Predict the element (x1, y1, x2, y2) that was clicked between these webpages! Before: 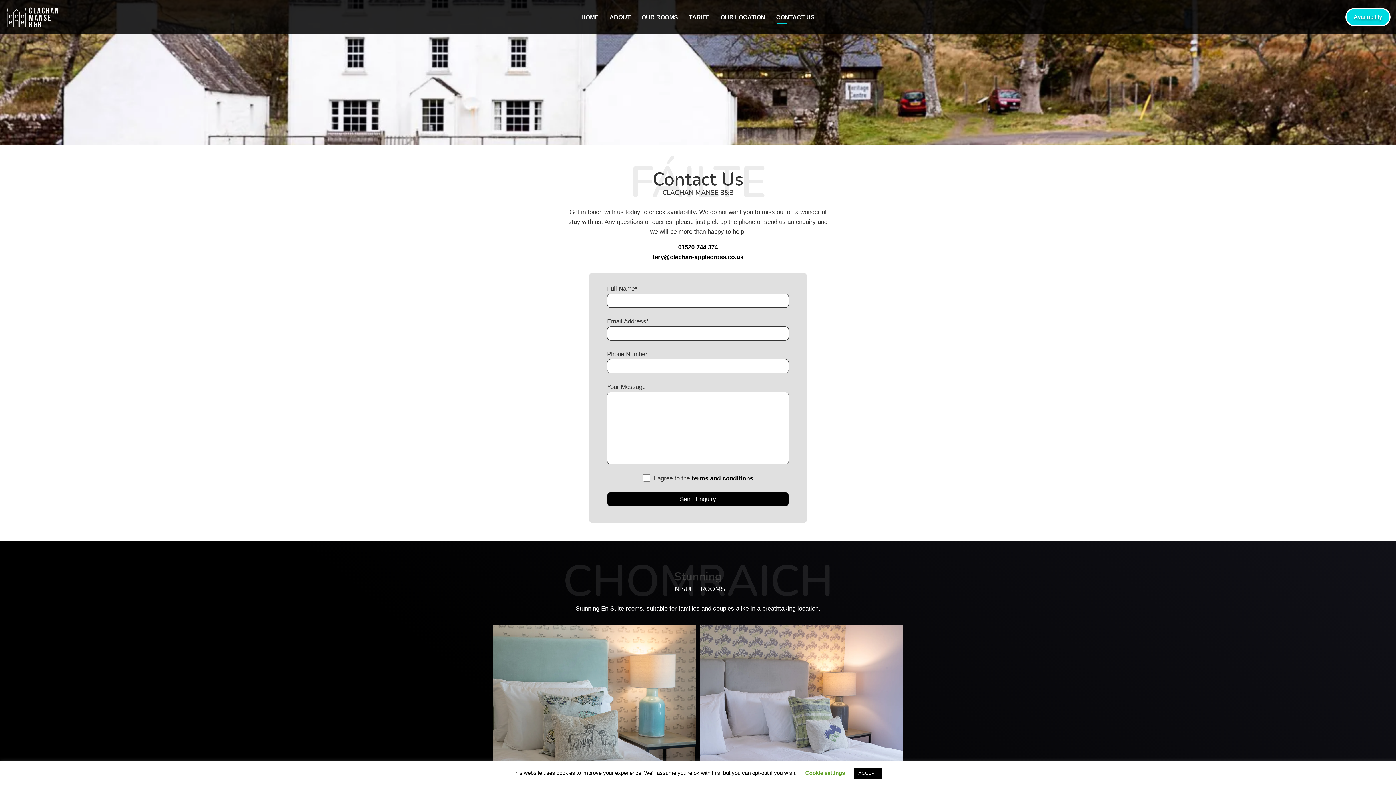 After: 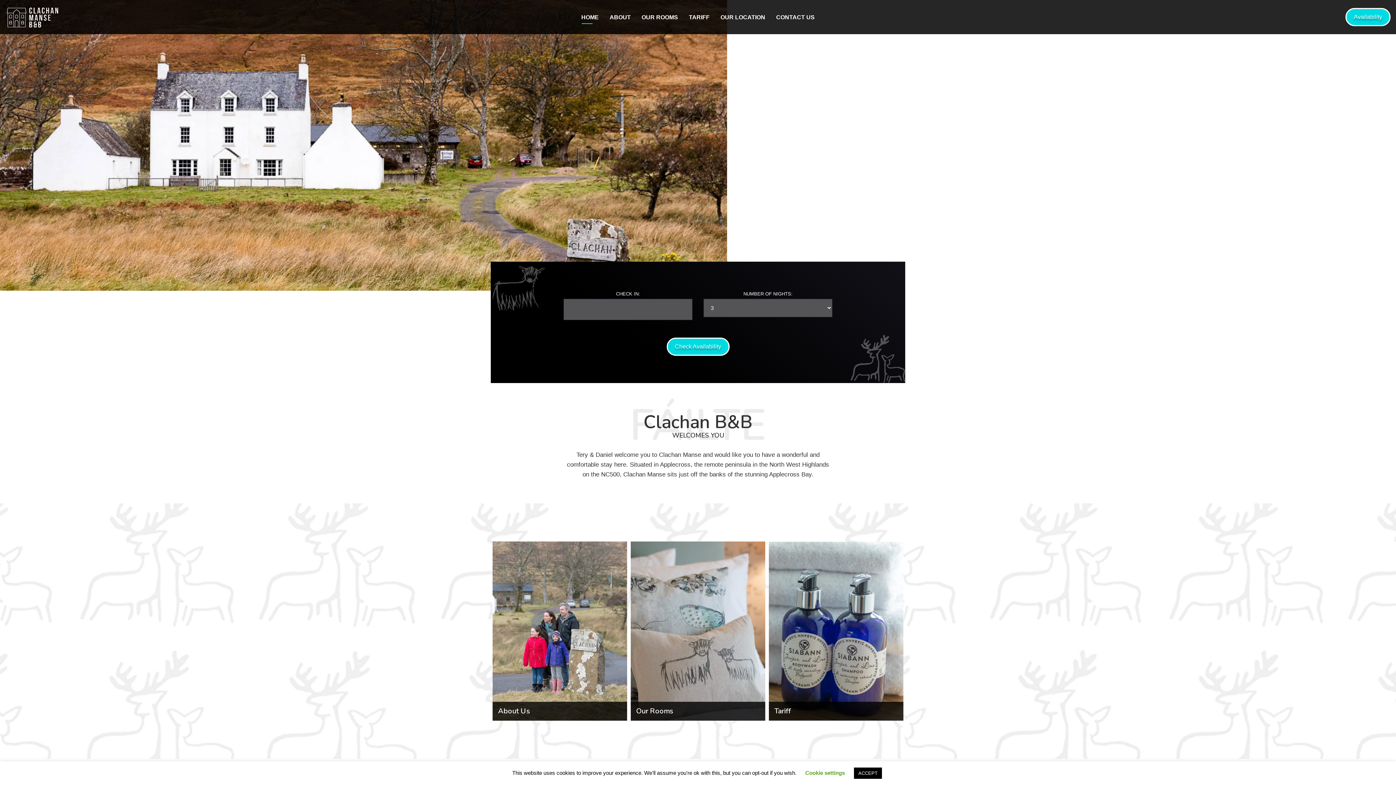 Action: bbox: (581, 12, 598, 22) label: HOME